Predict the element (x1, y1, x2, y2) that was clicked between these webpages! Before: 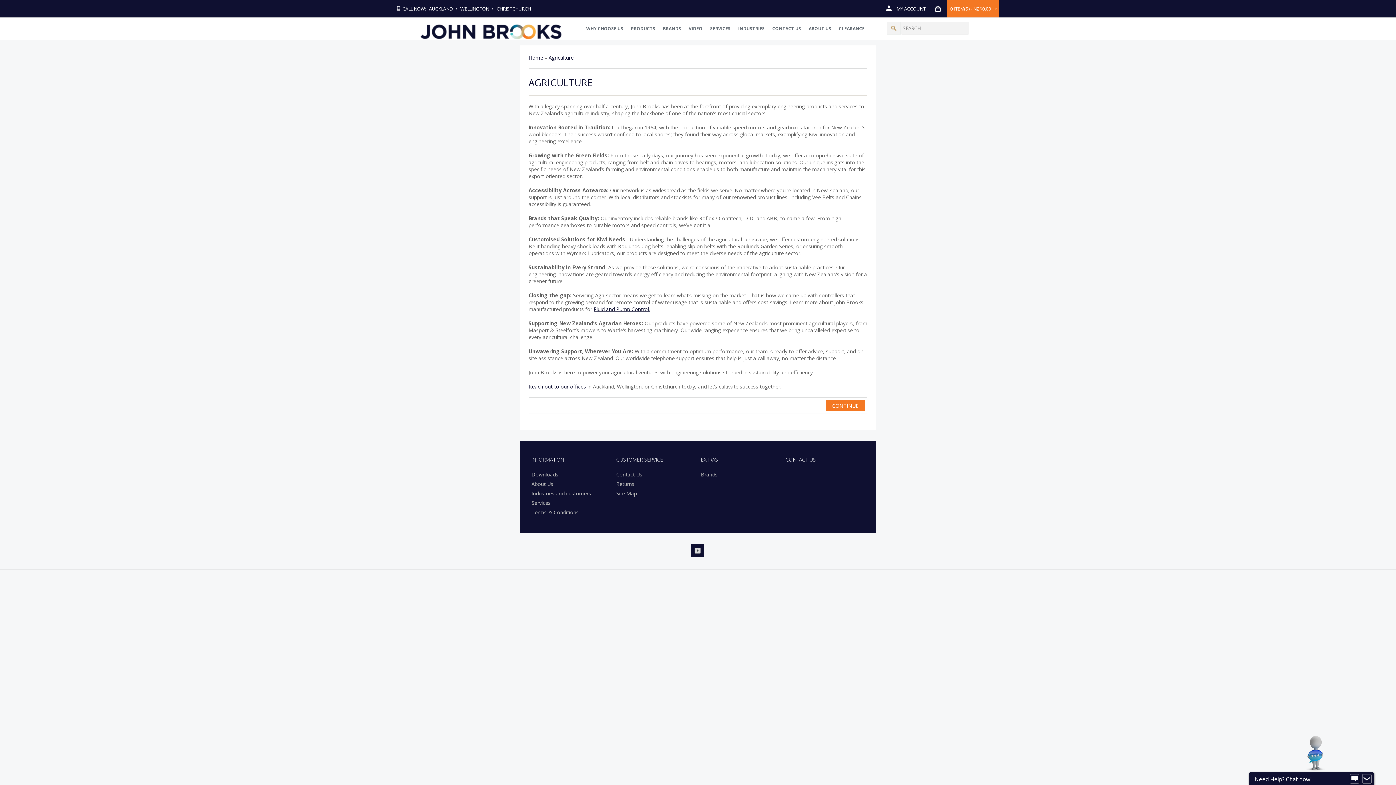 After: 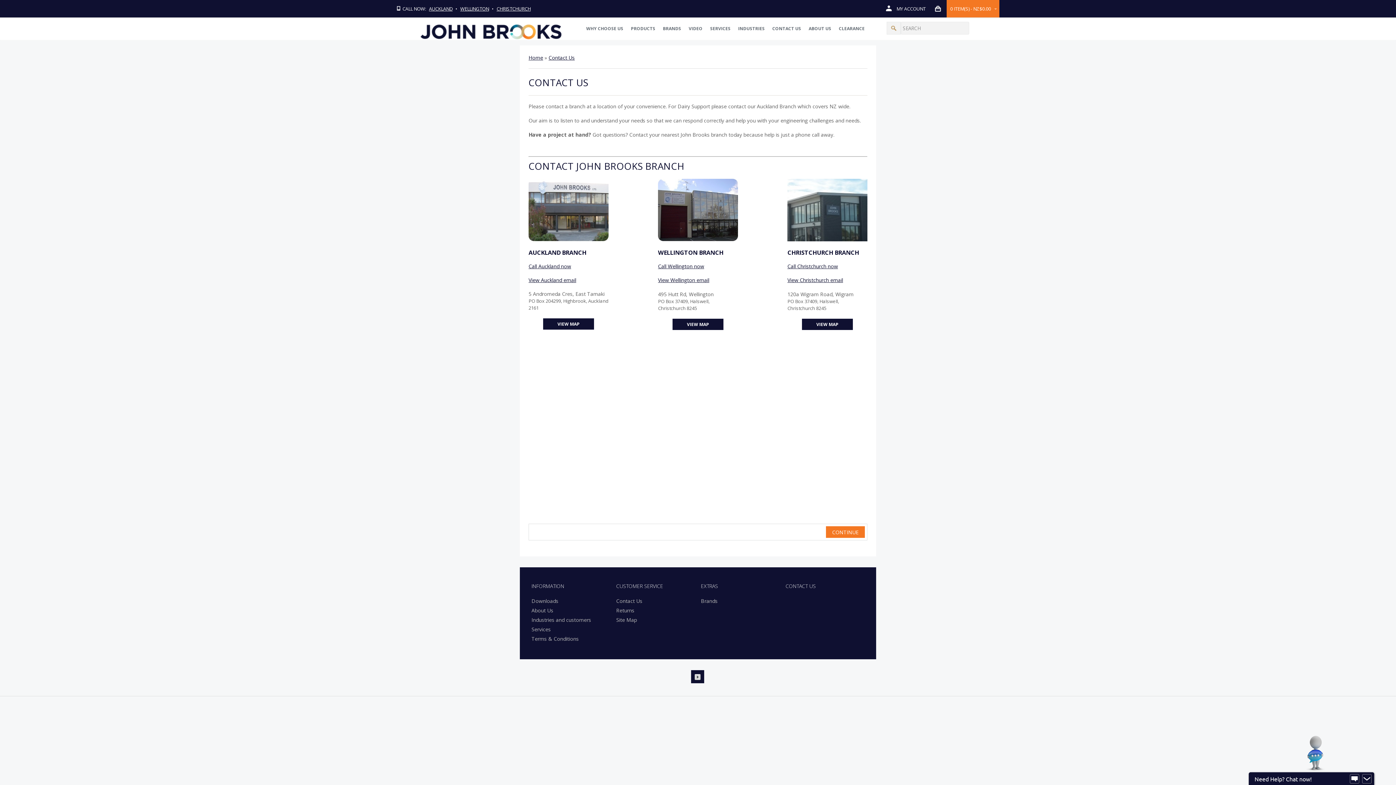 Action: bbox: (528, 383, 586, 390) label: Reach out to our offices